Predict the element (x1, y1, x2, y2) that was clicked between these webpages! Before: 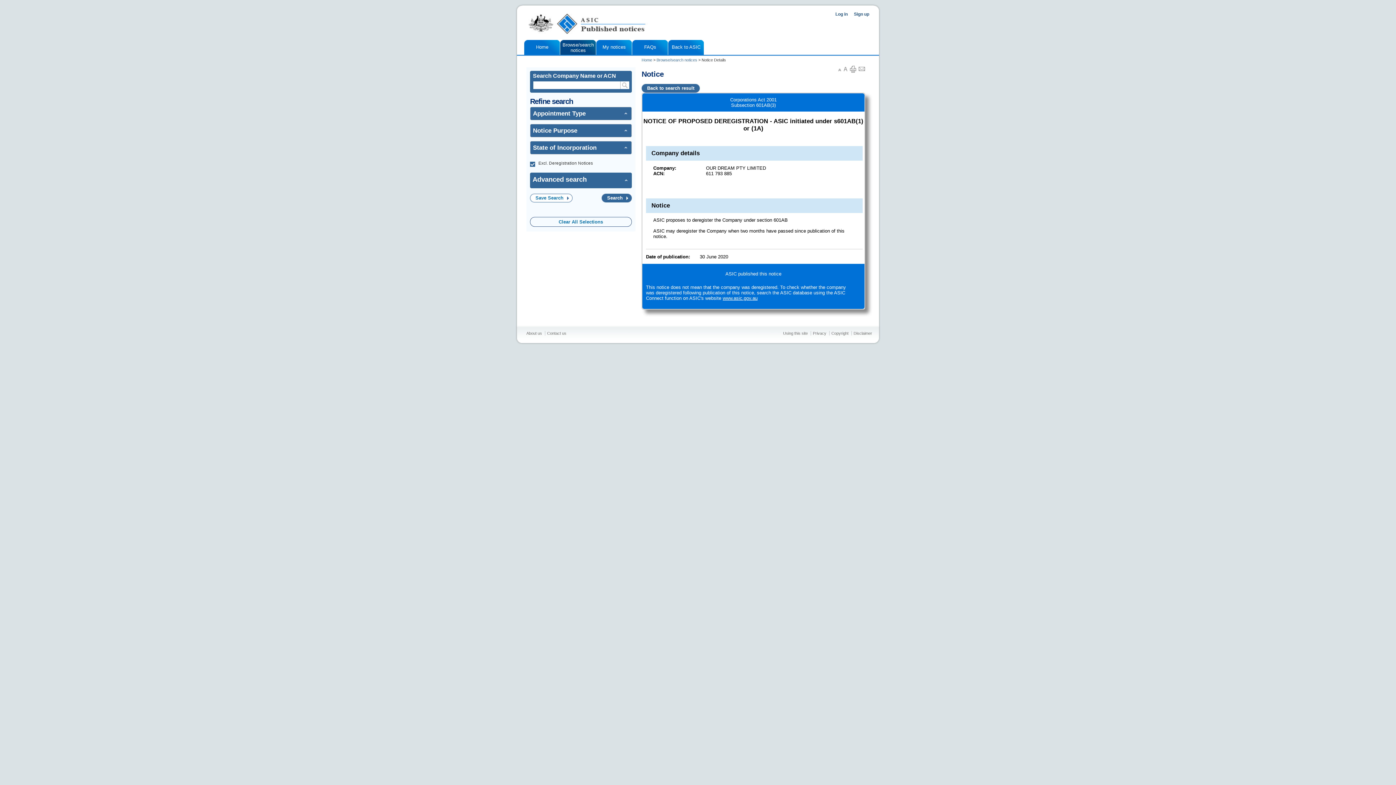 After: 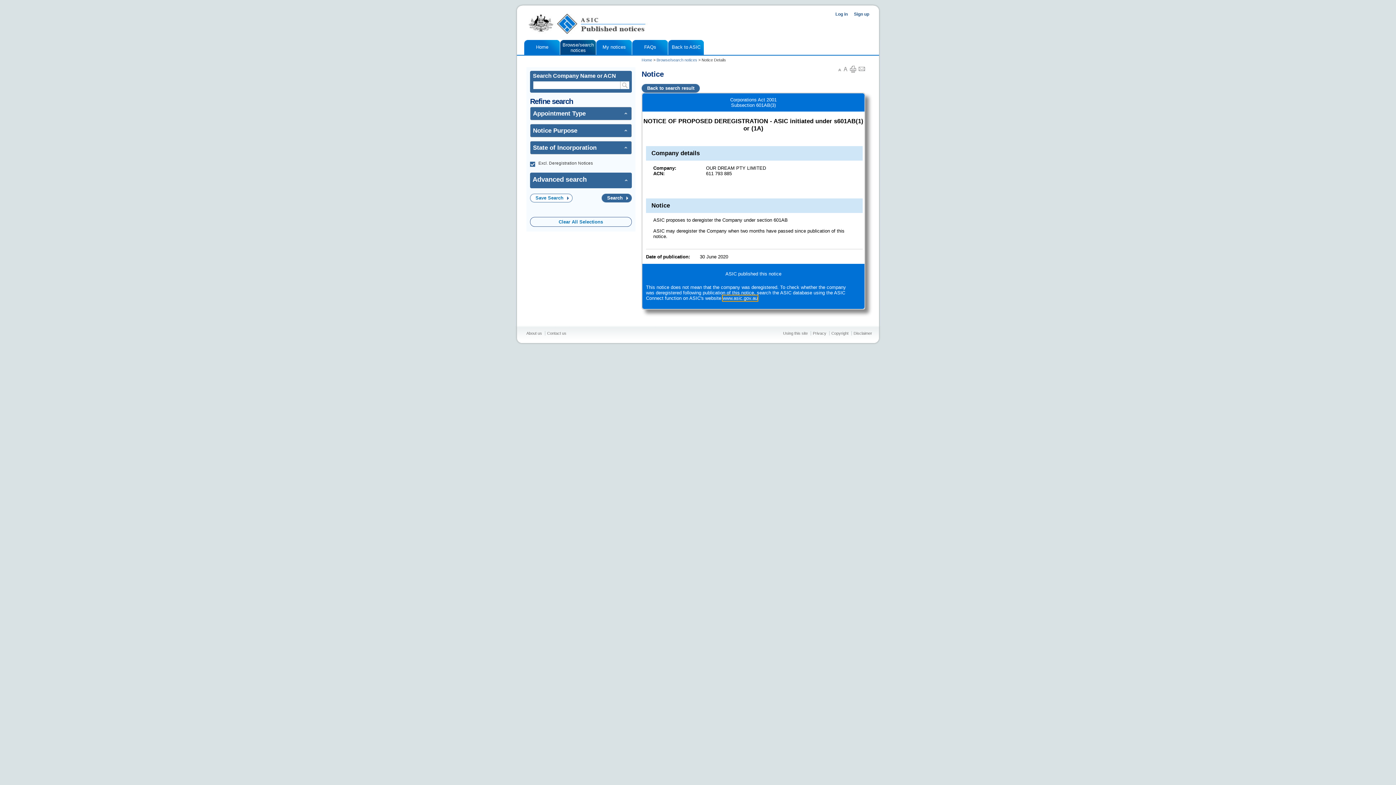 Action: label: www.asic.gov.au bbox: (722, 295, 757, 301)